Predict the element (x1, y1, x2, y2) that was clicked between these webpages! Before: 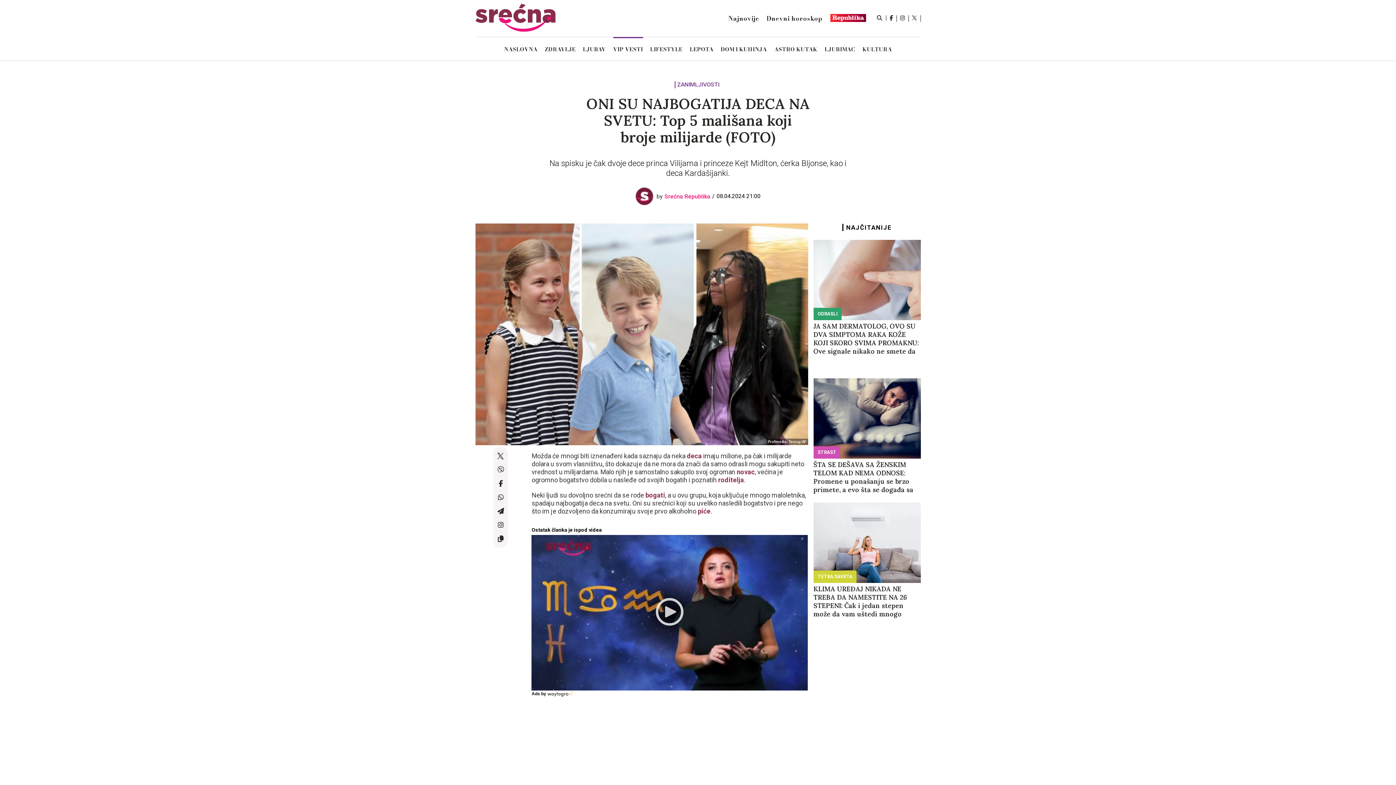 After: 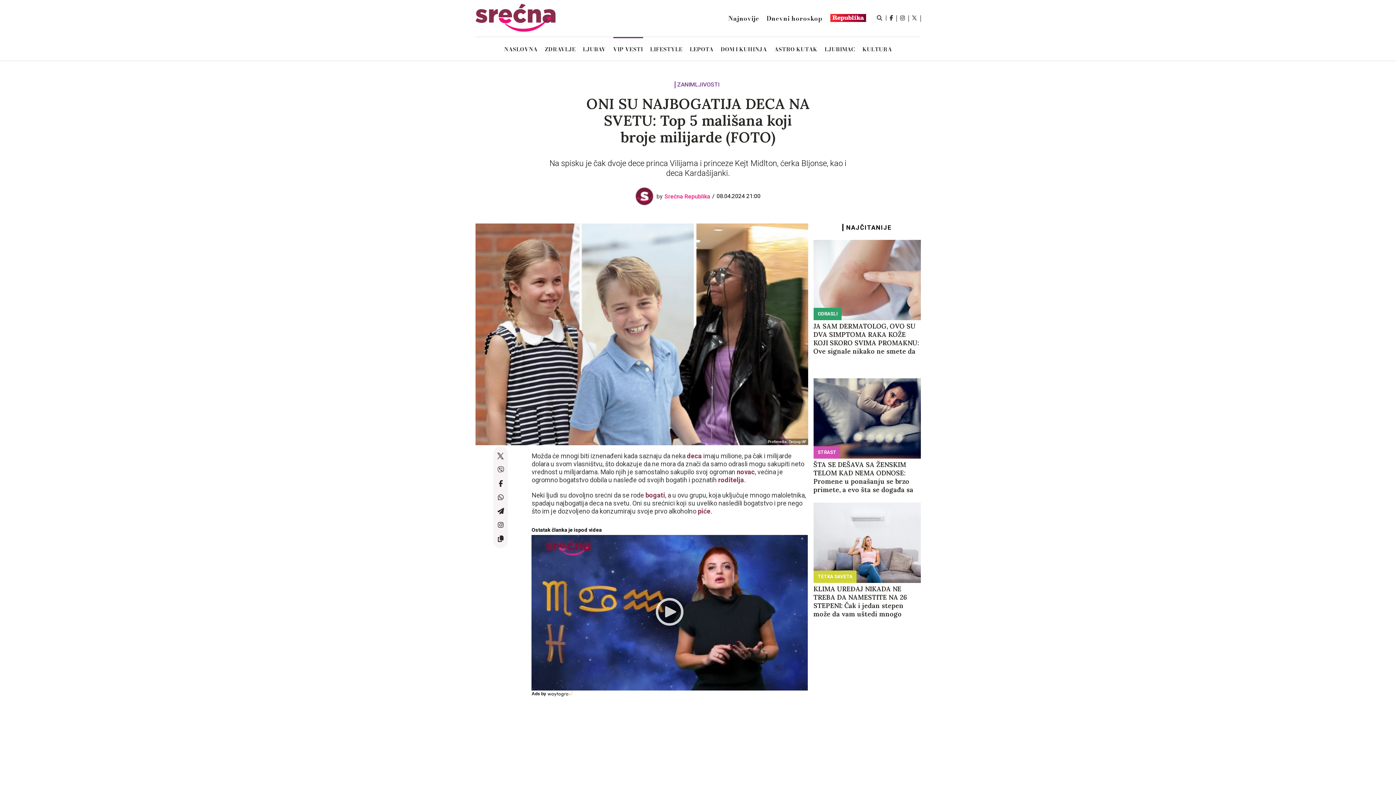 Action: bbox: (497, 452, 504, 459)